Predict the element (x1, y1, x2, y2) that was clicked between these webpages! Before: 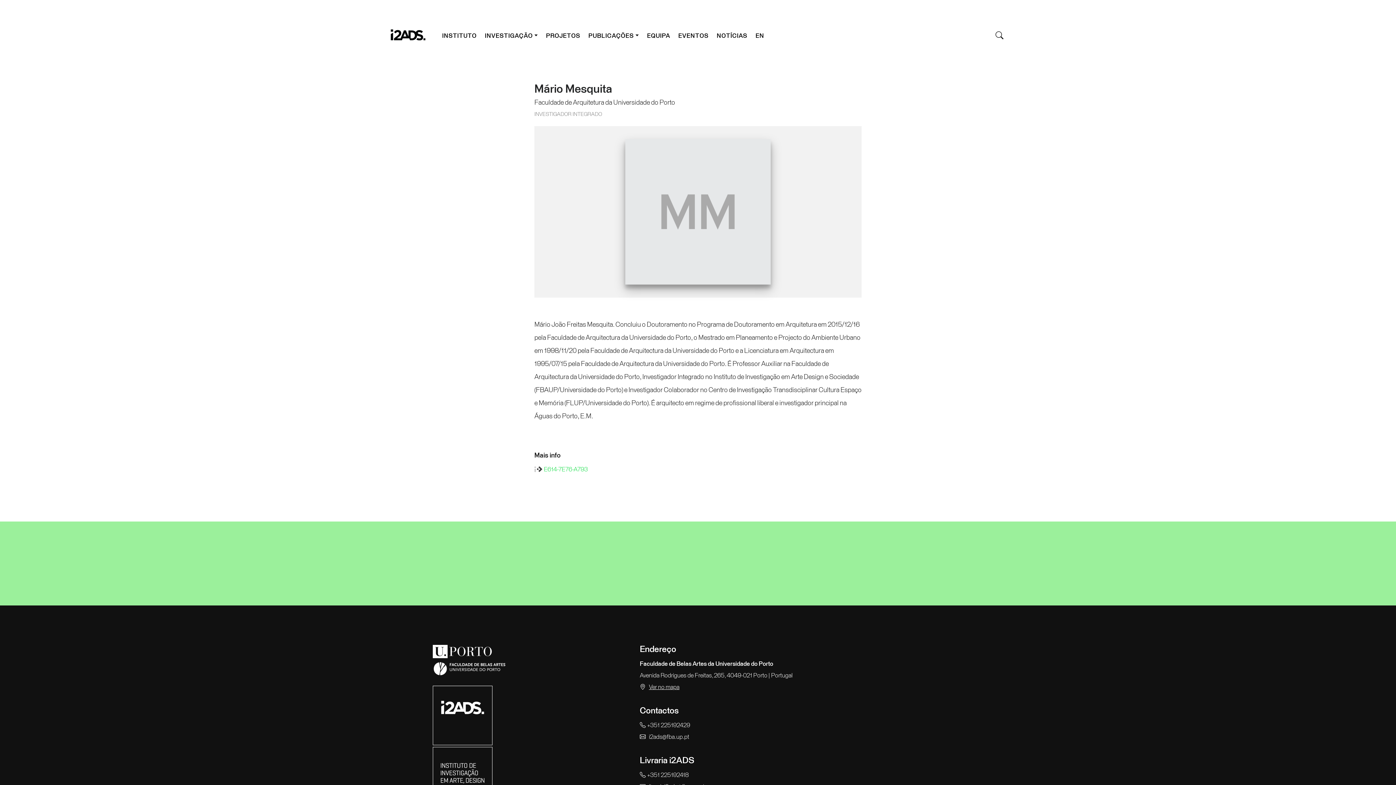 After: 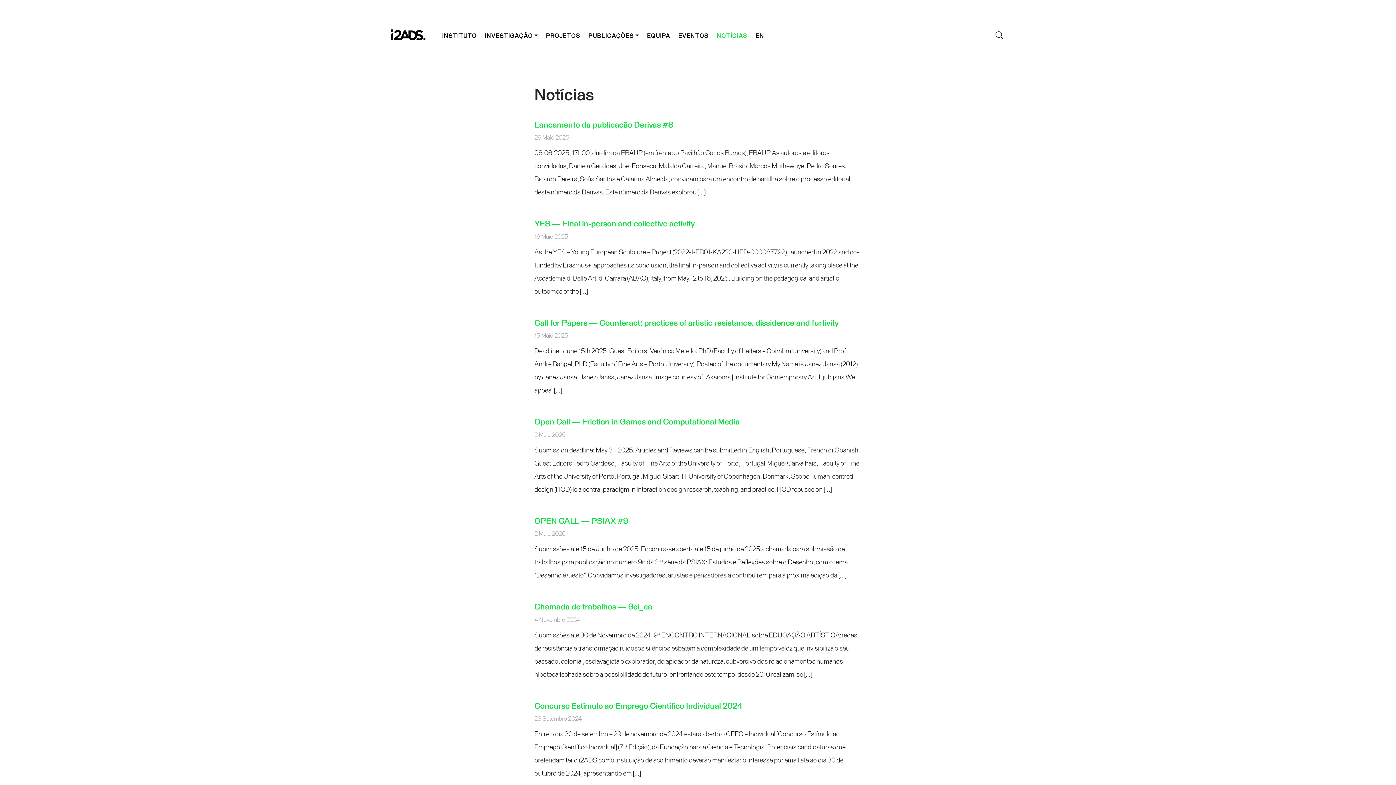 Action: bbox: (713, 27, 750, 45) label: NOTÍCIAS